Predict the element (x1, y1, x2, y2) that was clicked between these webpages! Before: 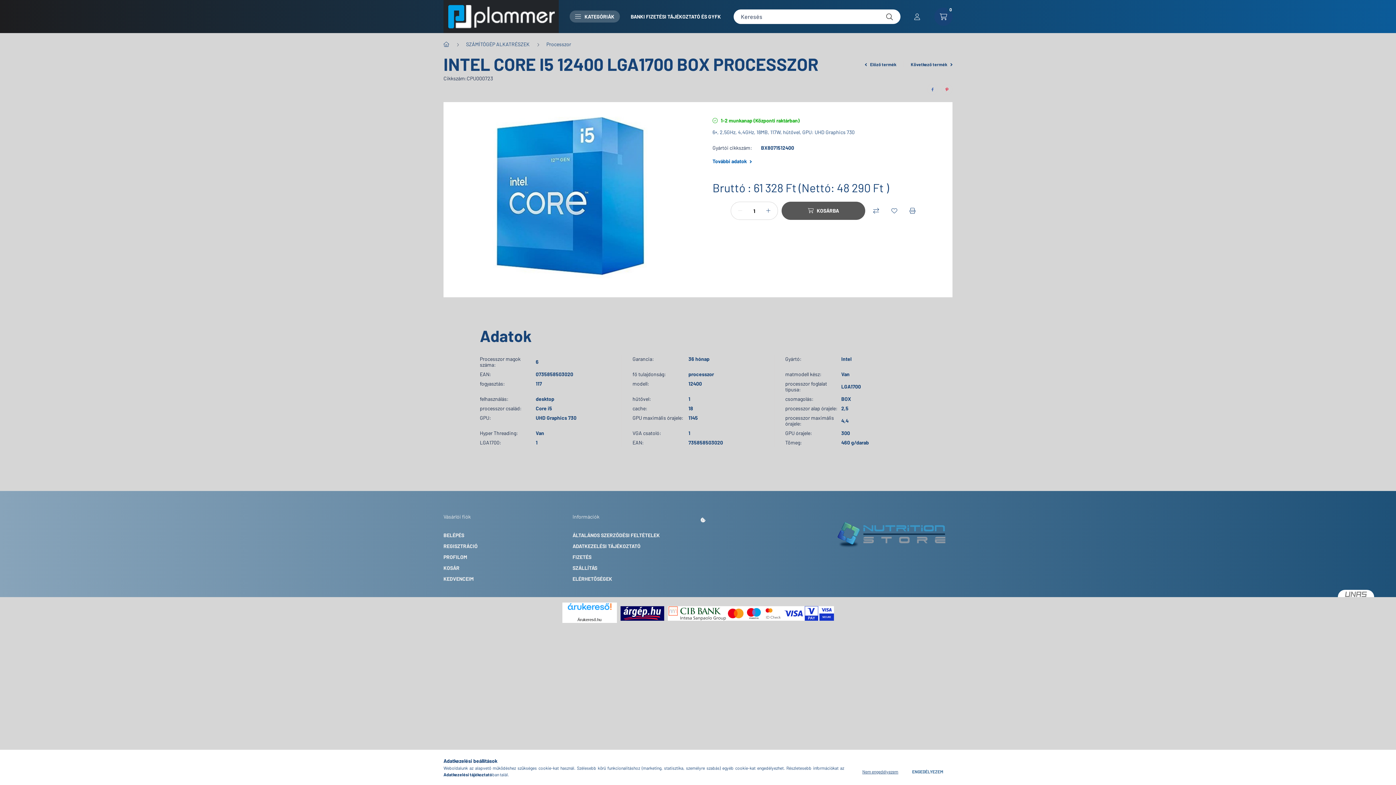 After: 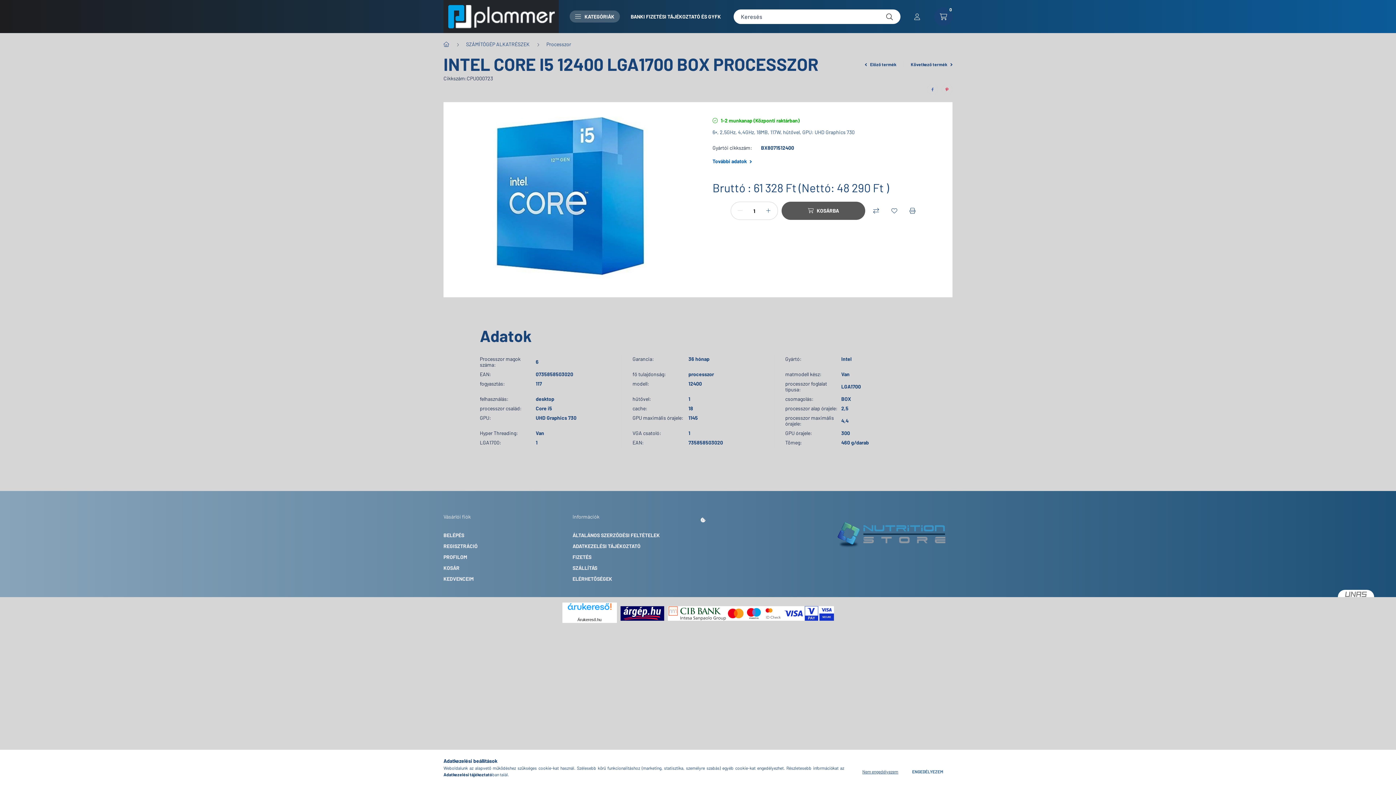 Action: label: minusz bbox: (734, 205, 745, 216)